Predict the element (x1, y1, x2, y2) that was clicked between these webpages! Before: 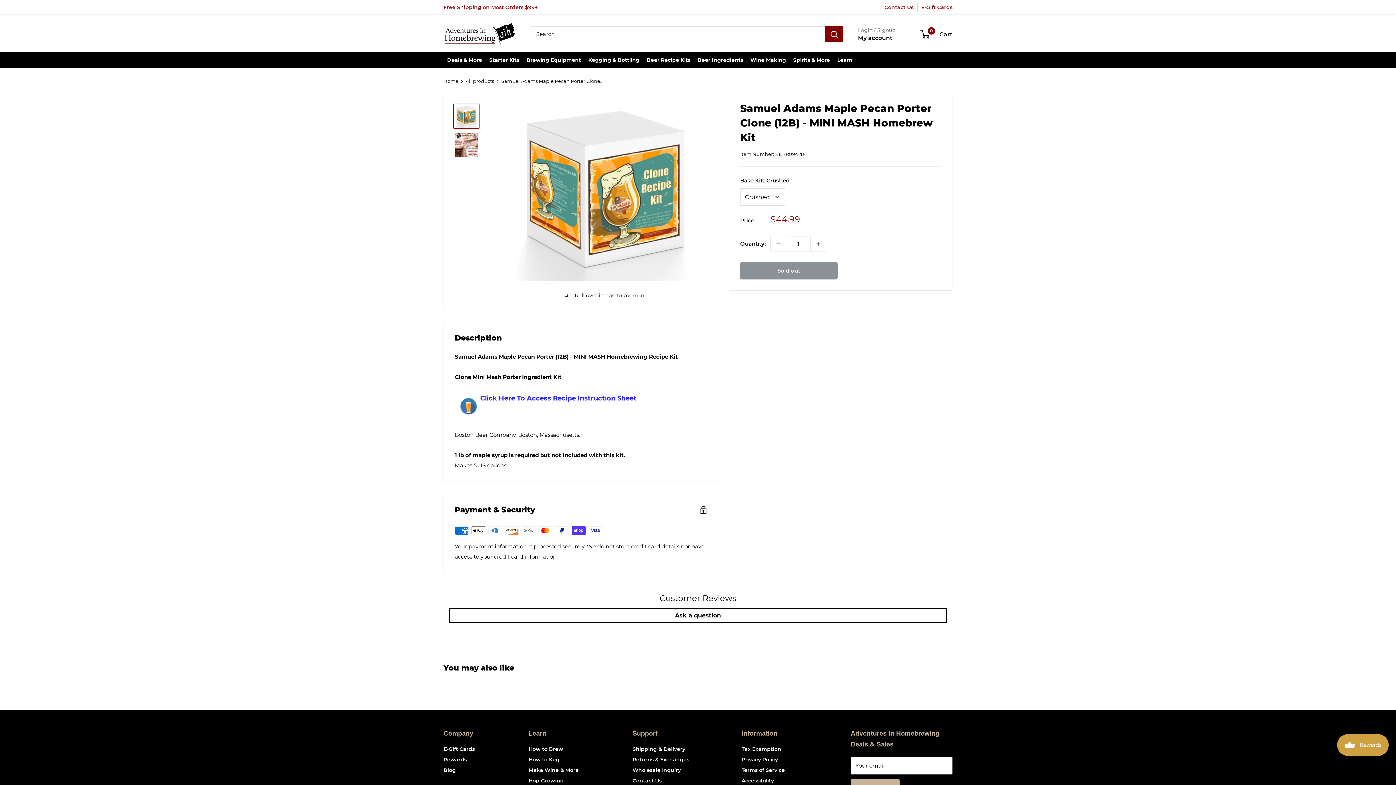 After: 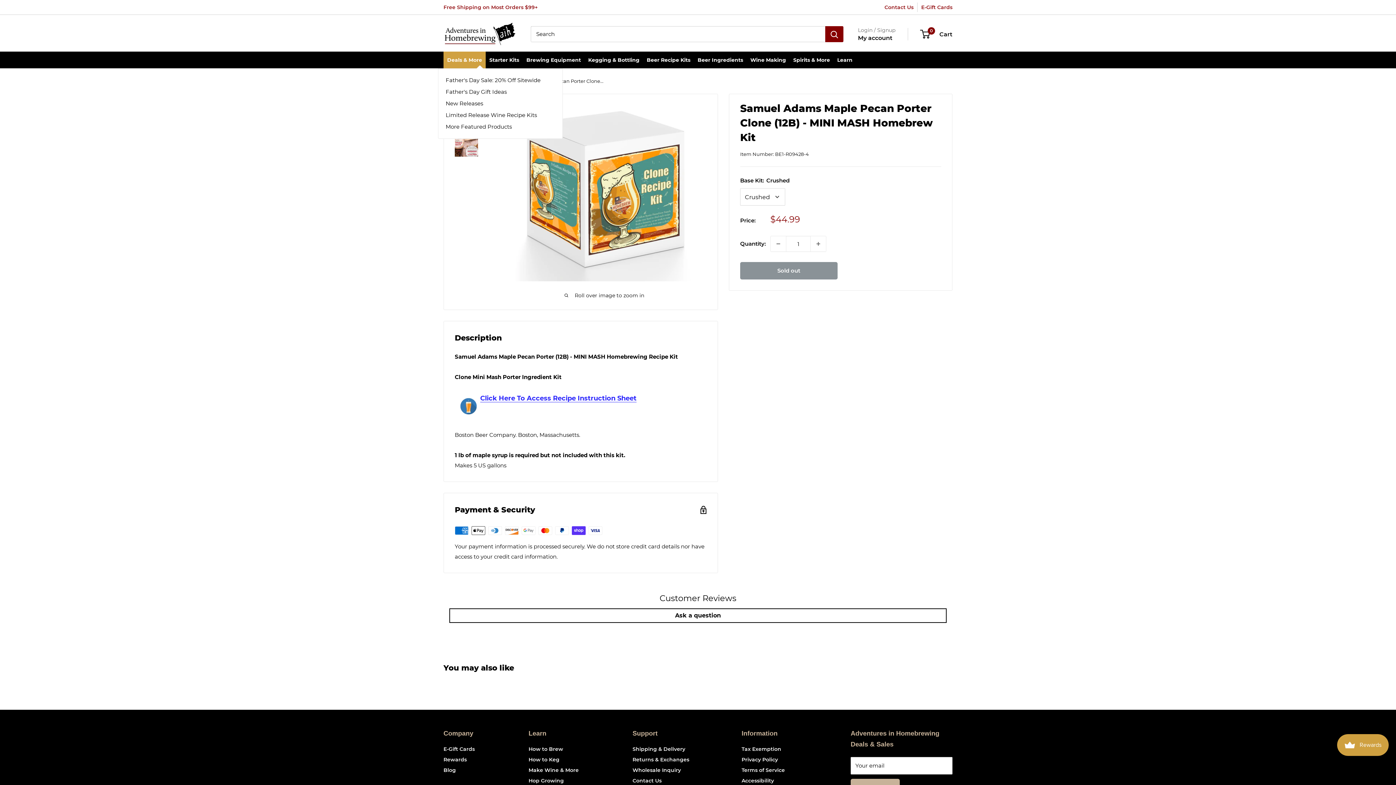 Action: bbox: (443, 51, 485, 68) label: Deals & More